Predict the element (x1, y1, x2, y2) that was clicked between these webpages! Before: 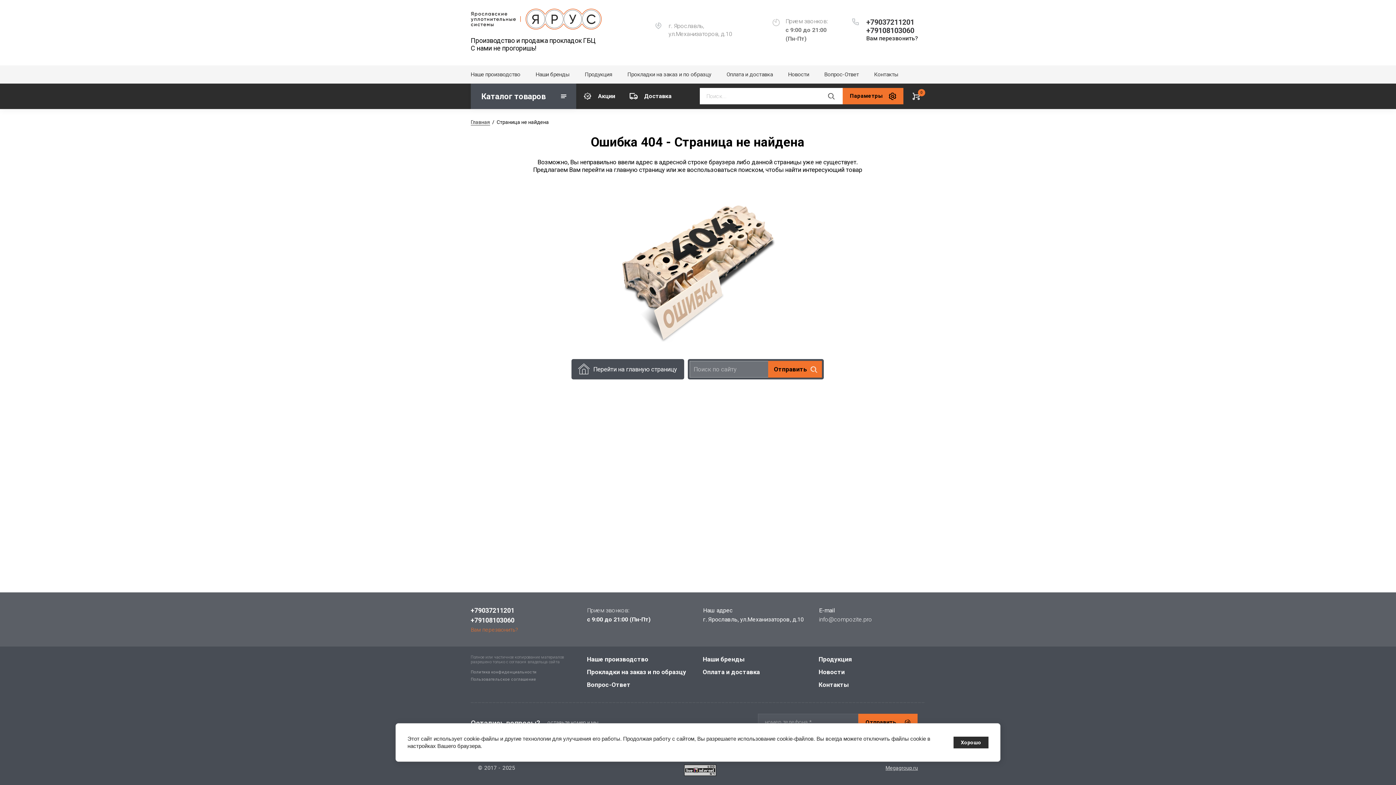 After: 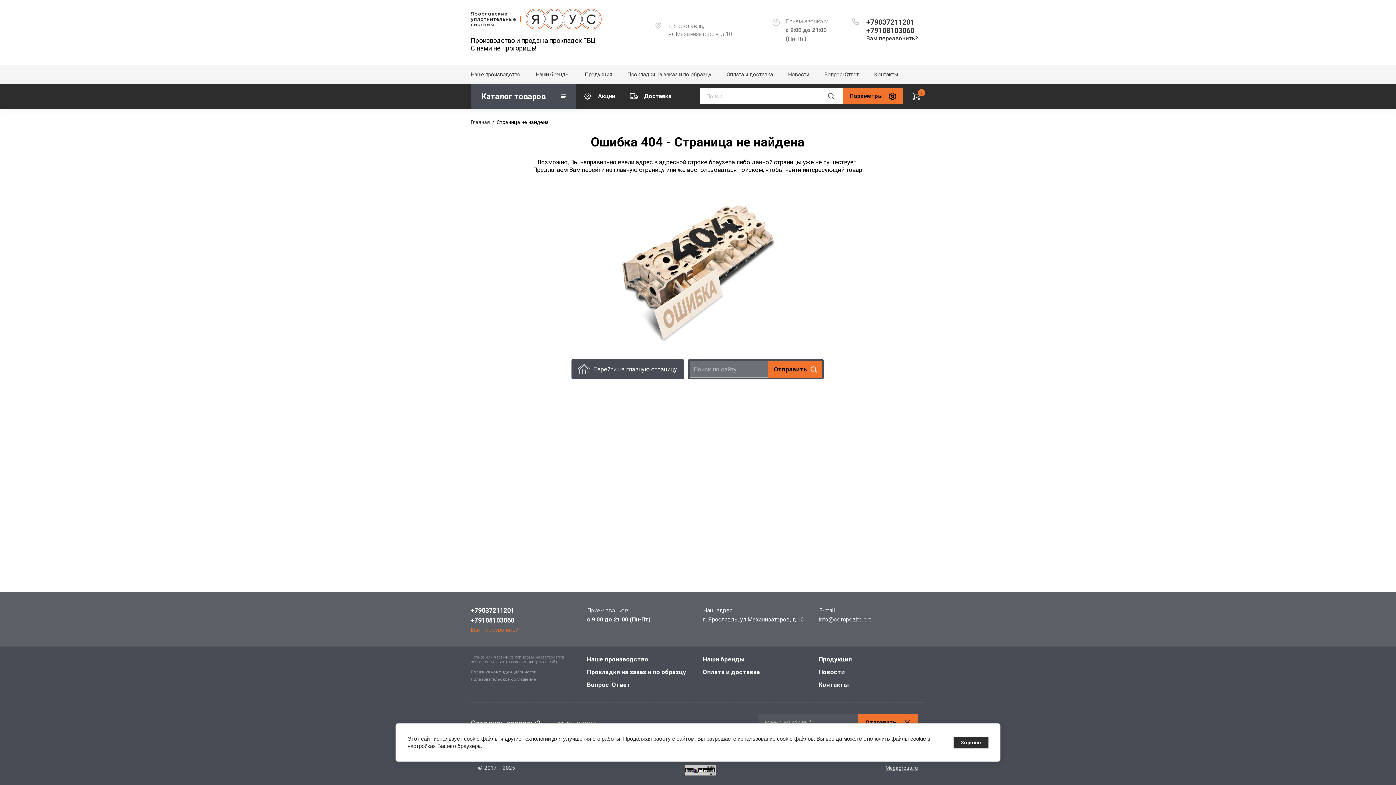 Action: label: +79037211201 bbox: (866, 17, 914, 26)